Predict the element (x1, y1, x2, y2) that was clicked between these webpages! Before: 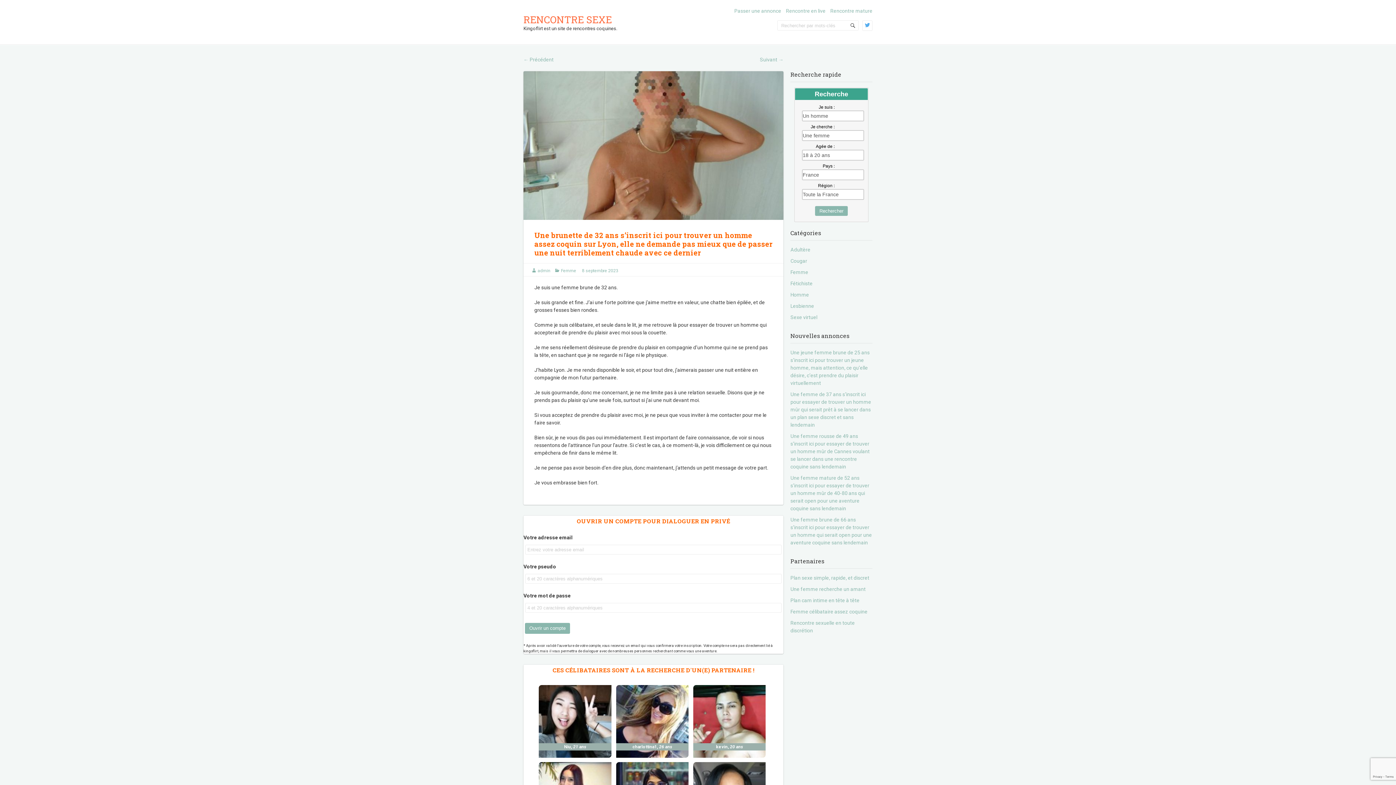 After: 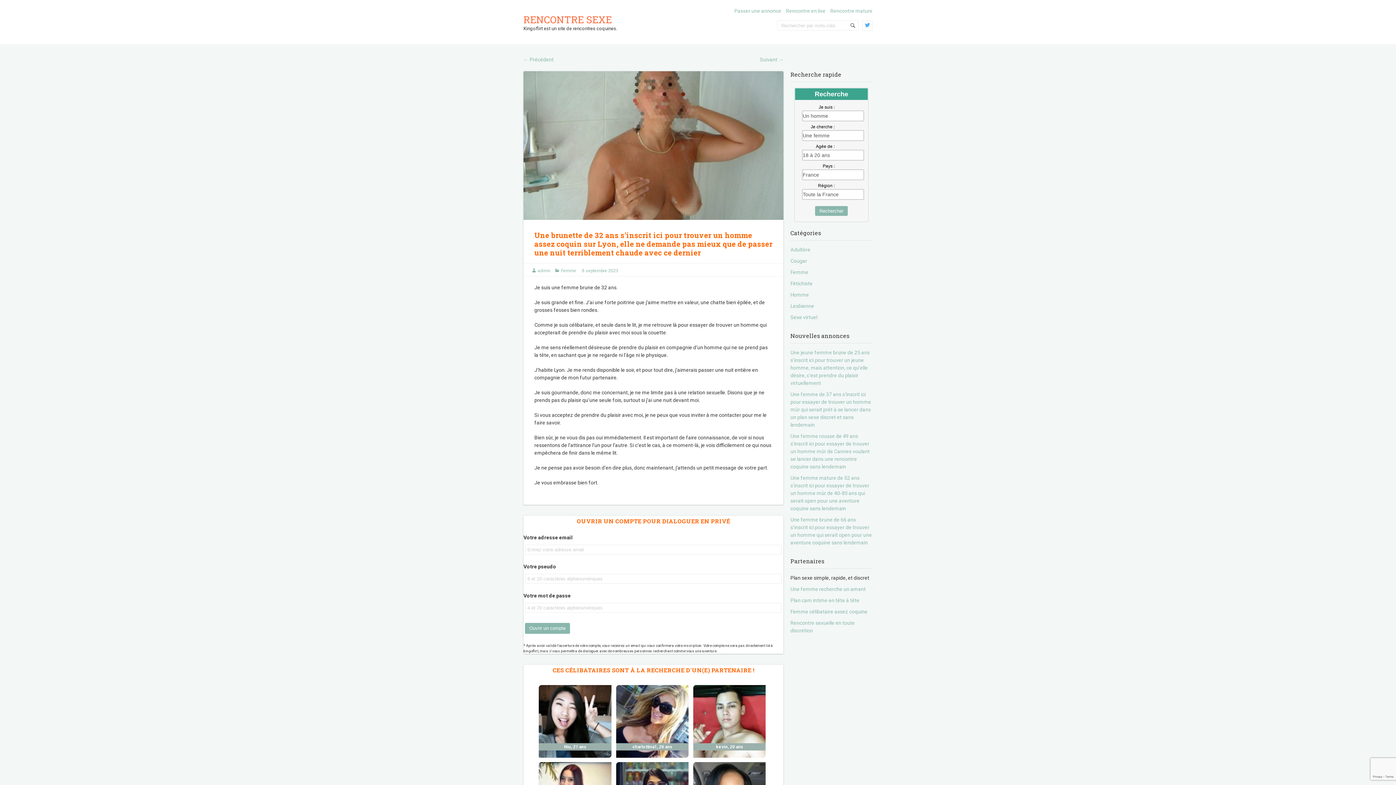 Action: label: Plan sexe simple, rapide, et discret bbox: (790, 575, 869, 581)